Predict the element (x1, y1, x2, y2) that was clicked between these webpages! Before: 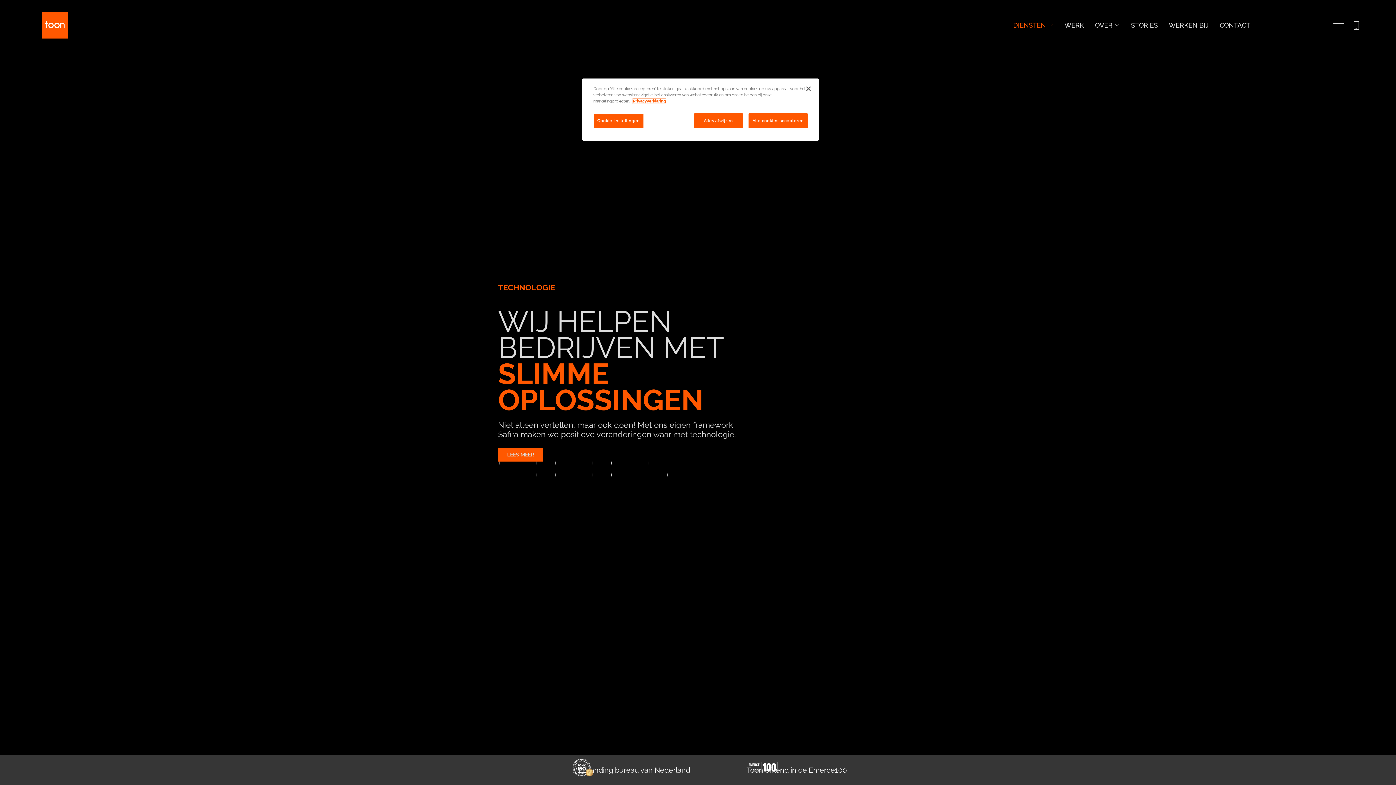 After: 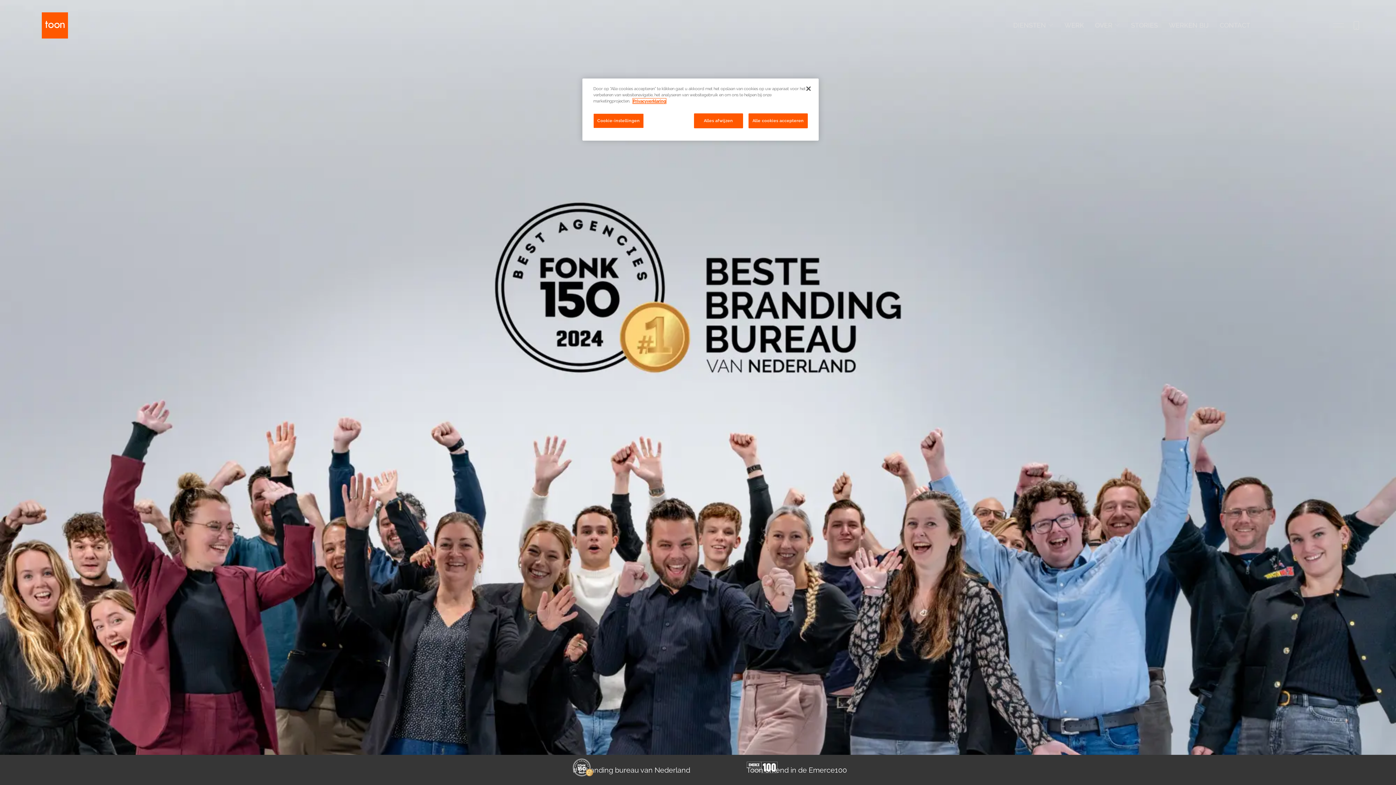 Action: bbox: (572, 766, 690, 774) label: #1 Branding bureau van Nederland